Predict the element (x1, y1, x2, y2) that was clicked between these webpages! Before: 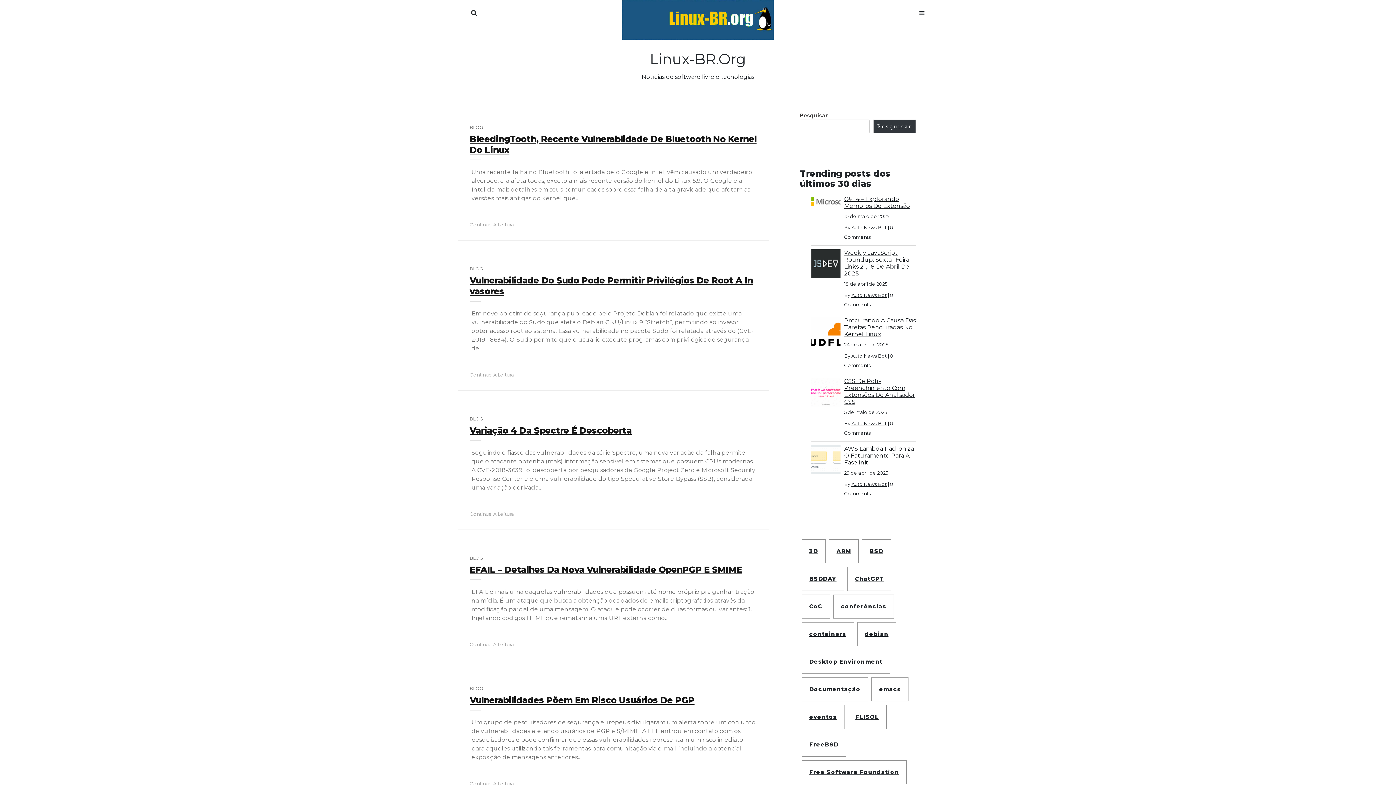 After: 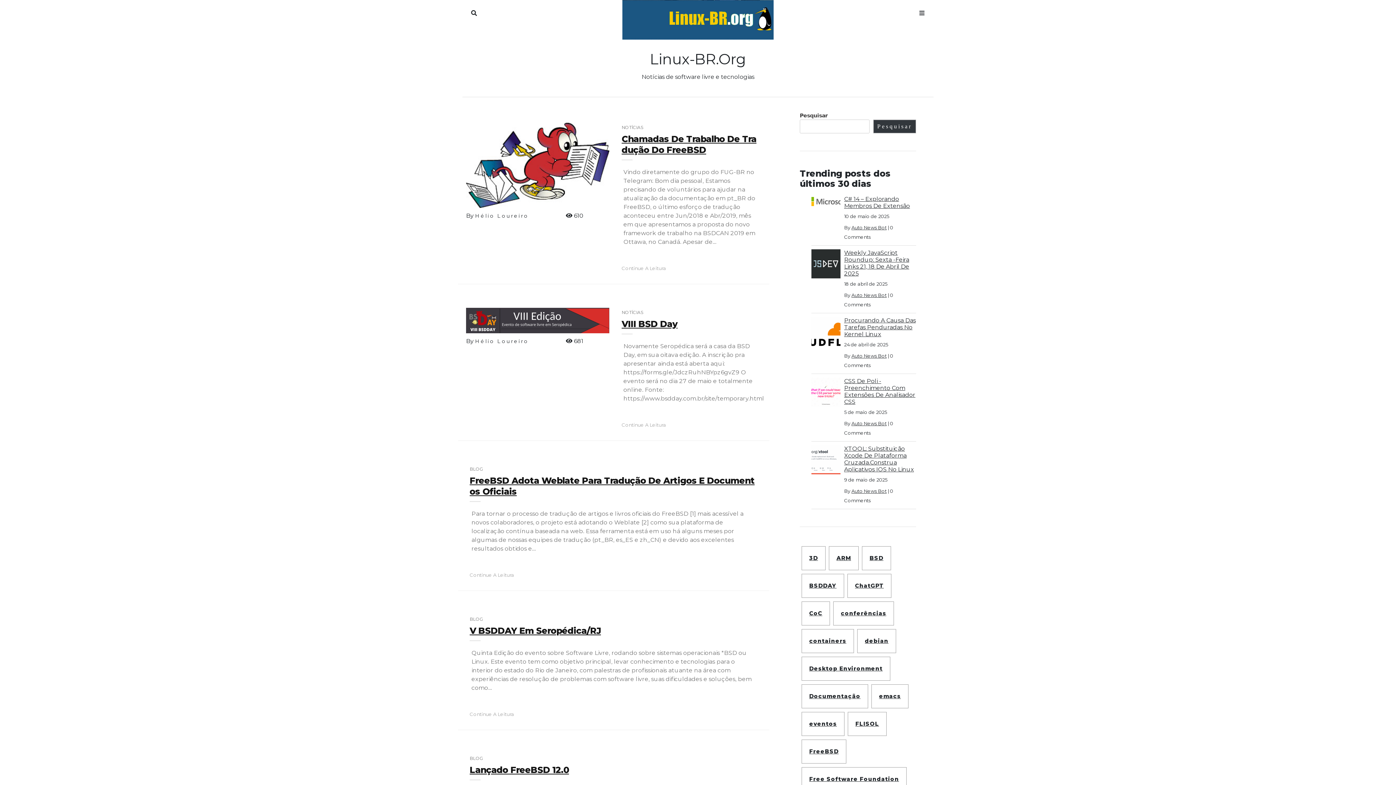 Action: bbox: (801, 733, 846, 757) label: FreeBSD (5 itens)